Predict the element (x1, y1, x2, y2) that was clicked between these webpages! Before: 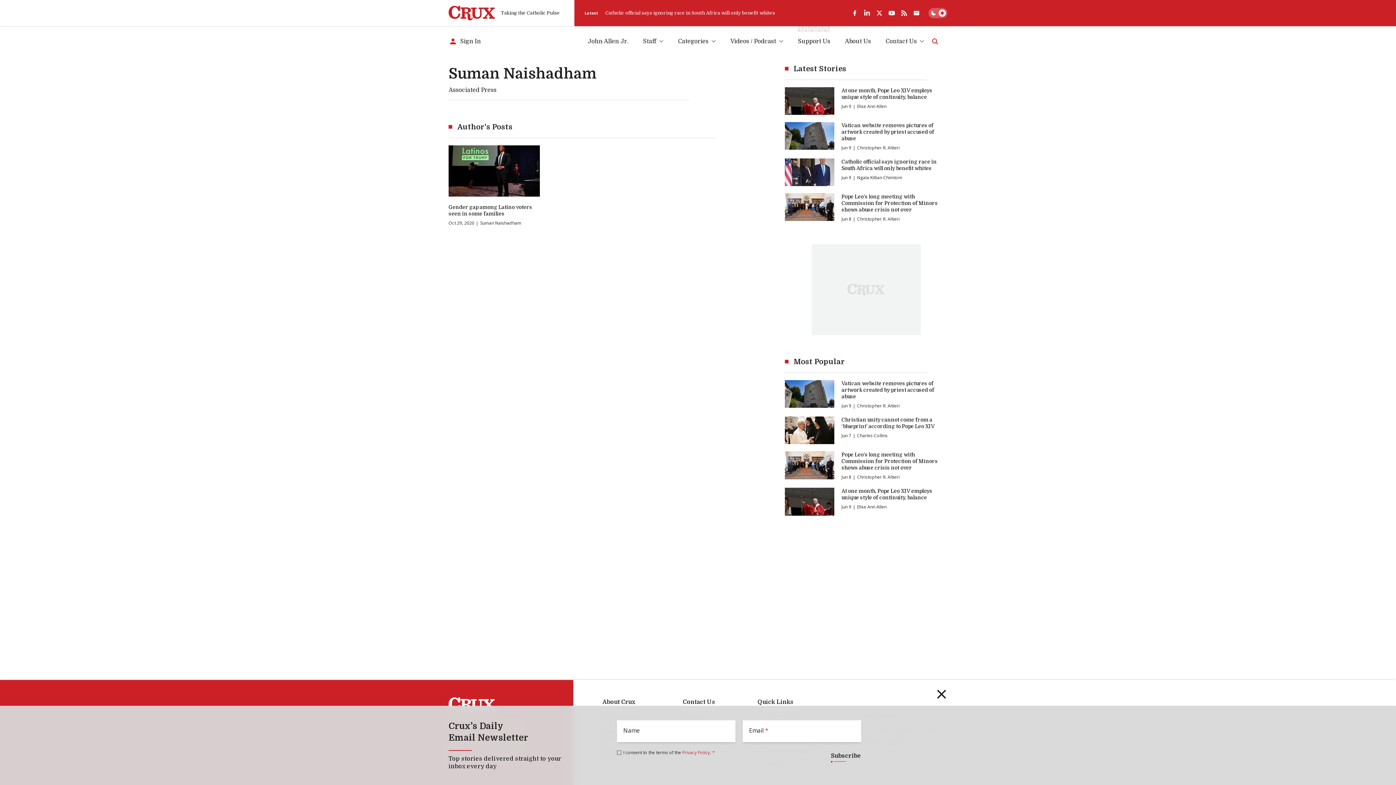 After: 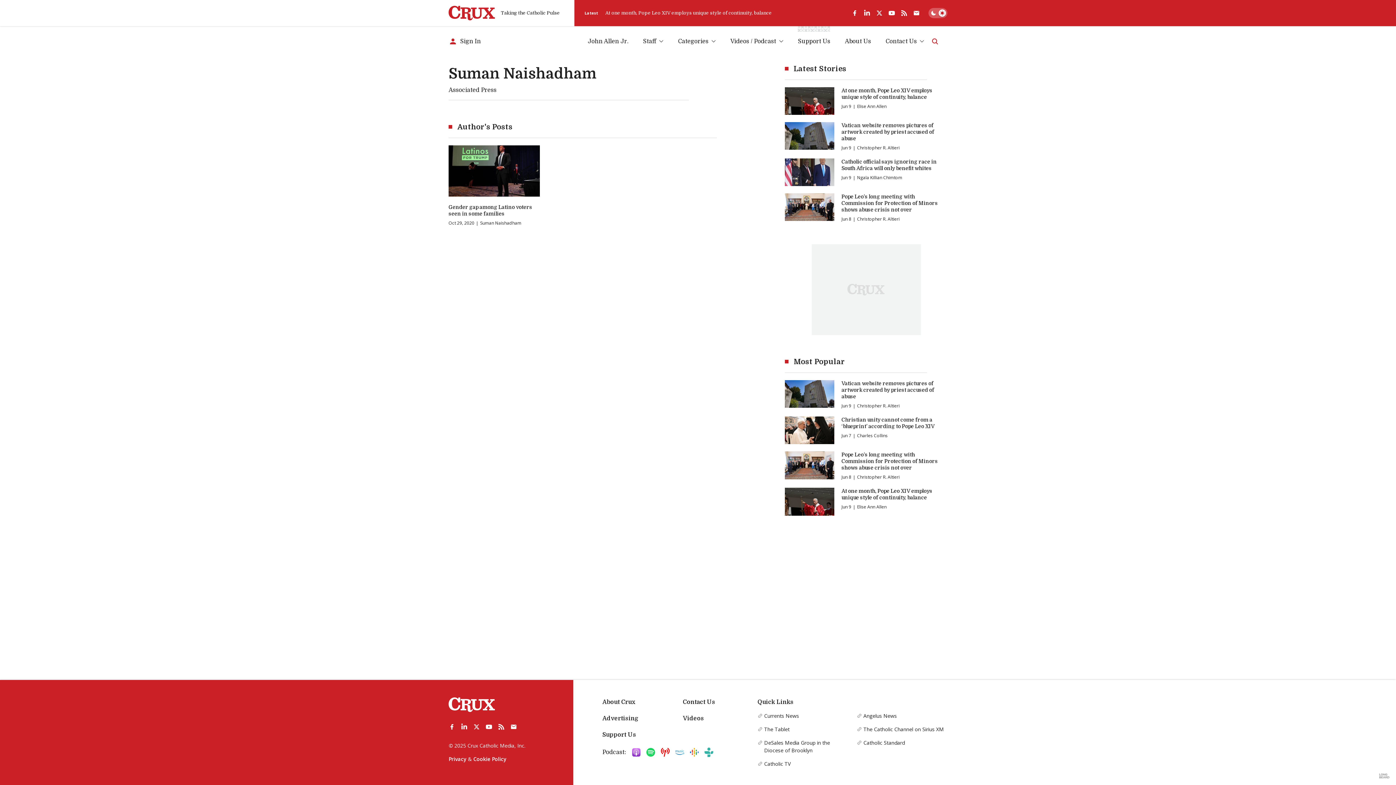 Action: bbox: (873, 6, 885, 19) label: twitter